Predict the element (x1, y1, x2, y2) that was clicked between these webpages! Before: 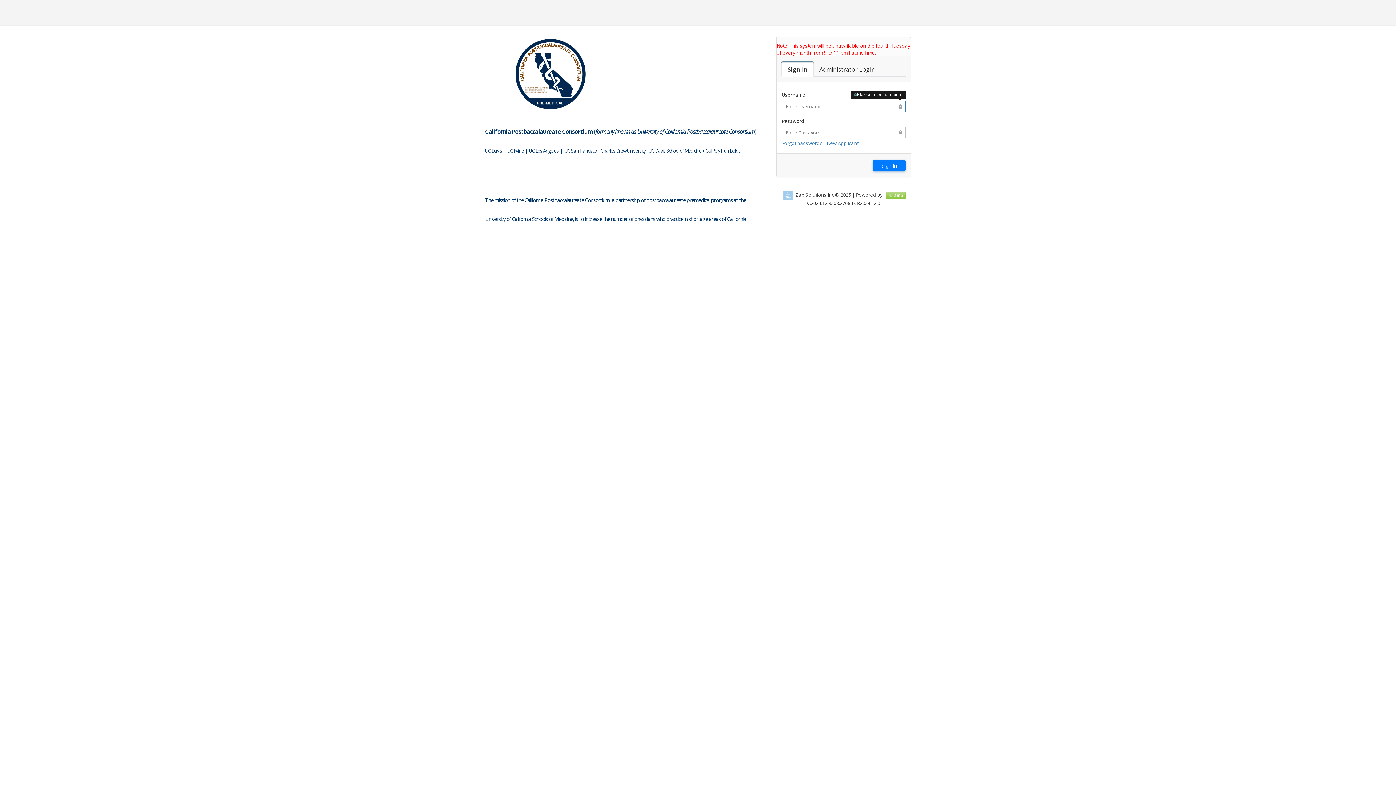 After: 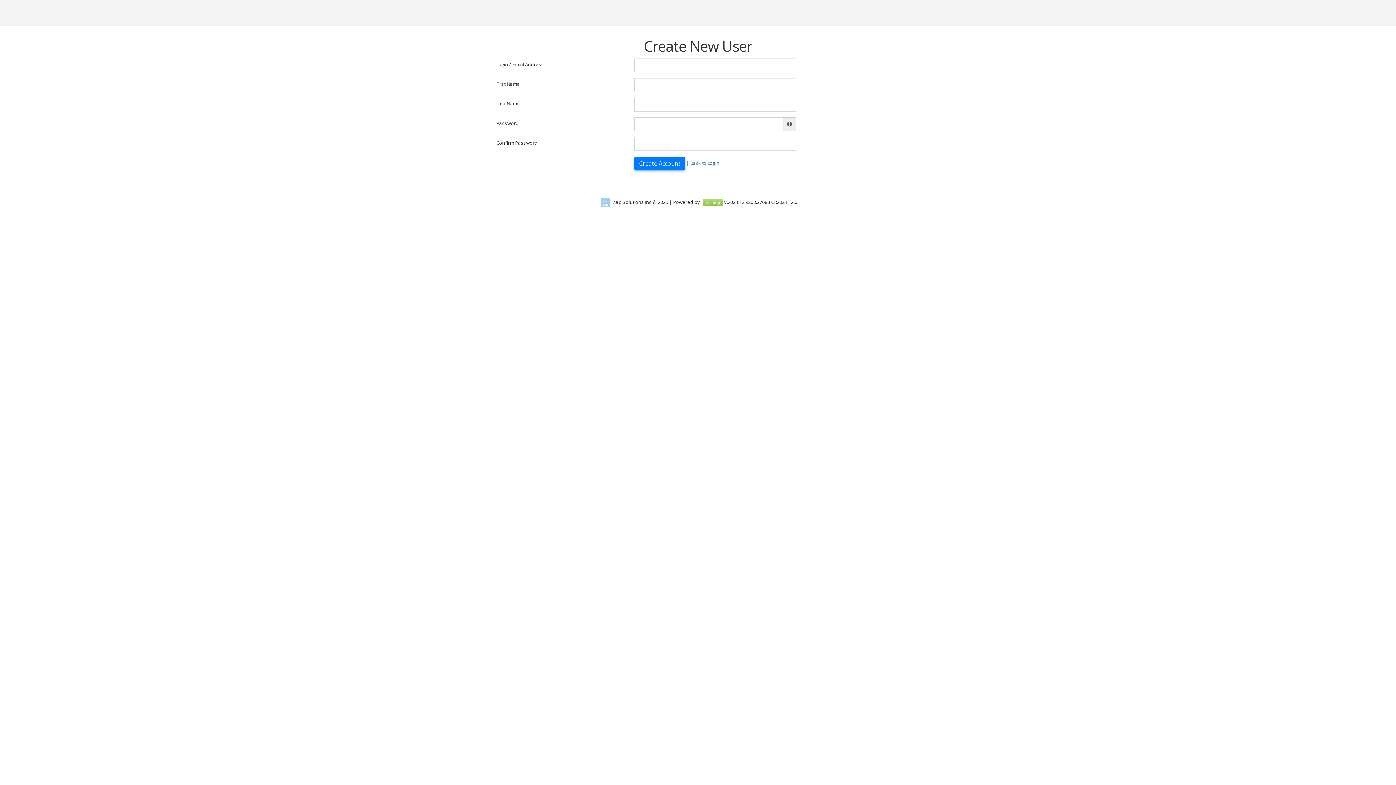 Action: bbox: (826, 140, 858, 146) label: New Applicant